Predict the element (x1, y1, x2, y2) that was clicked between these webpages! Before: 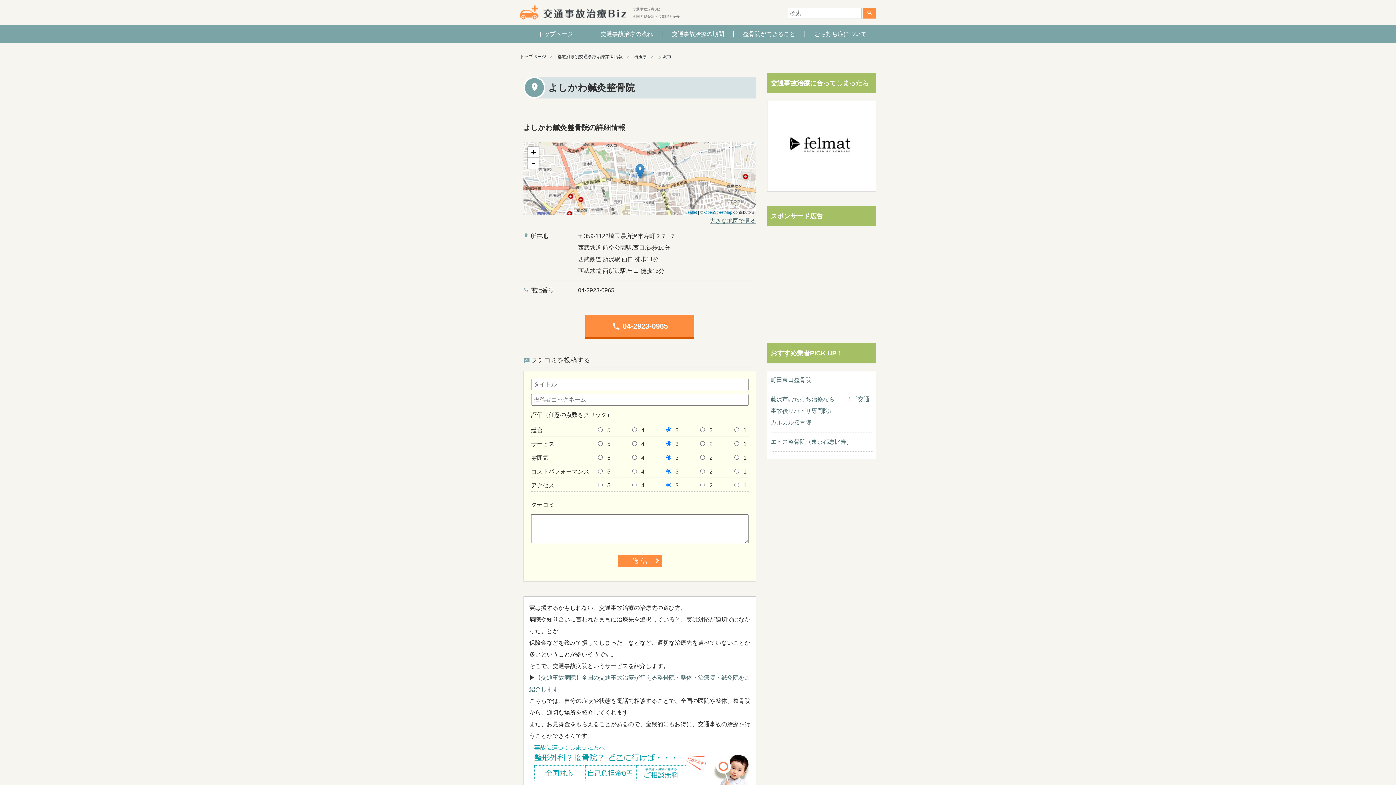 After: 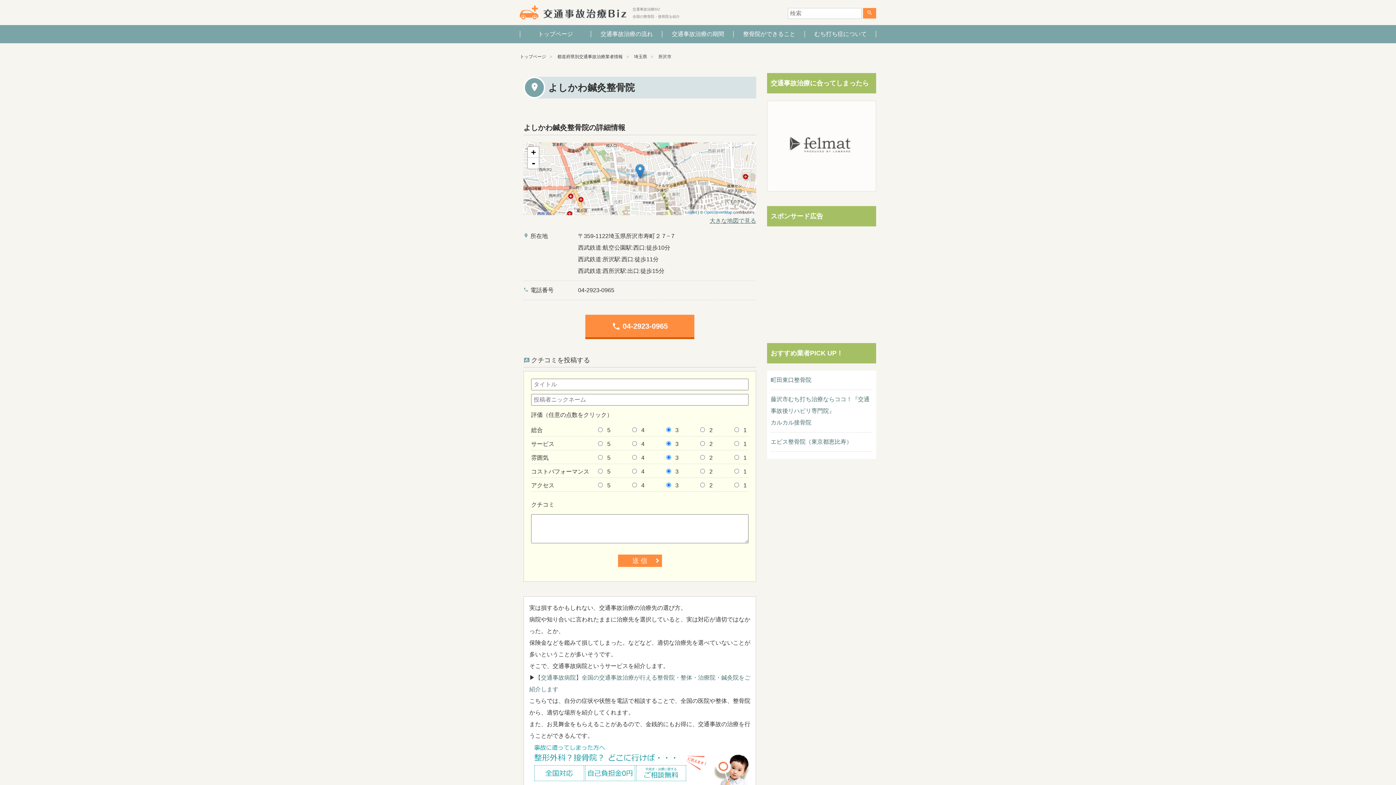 Action: bbox: (767, 100, 876, 191)